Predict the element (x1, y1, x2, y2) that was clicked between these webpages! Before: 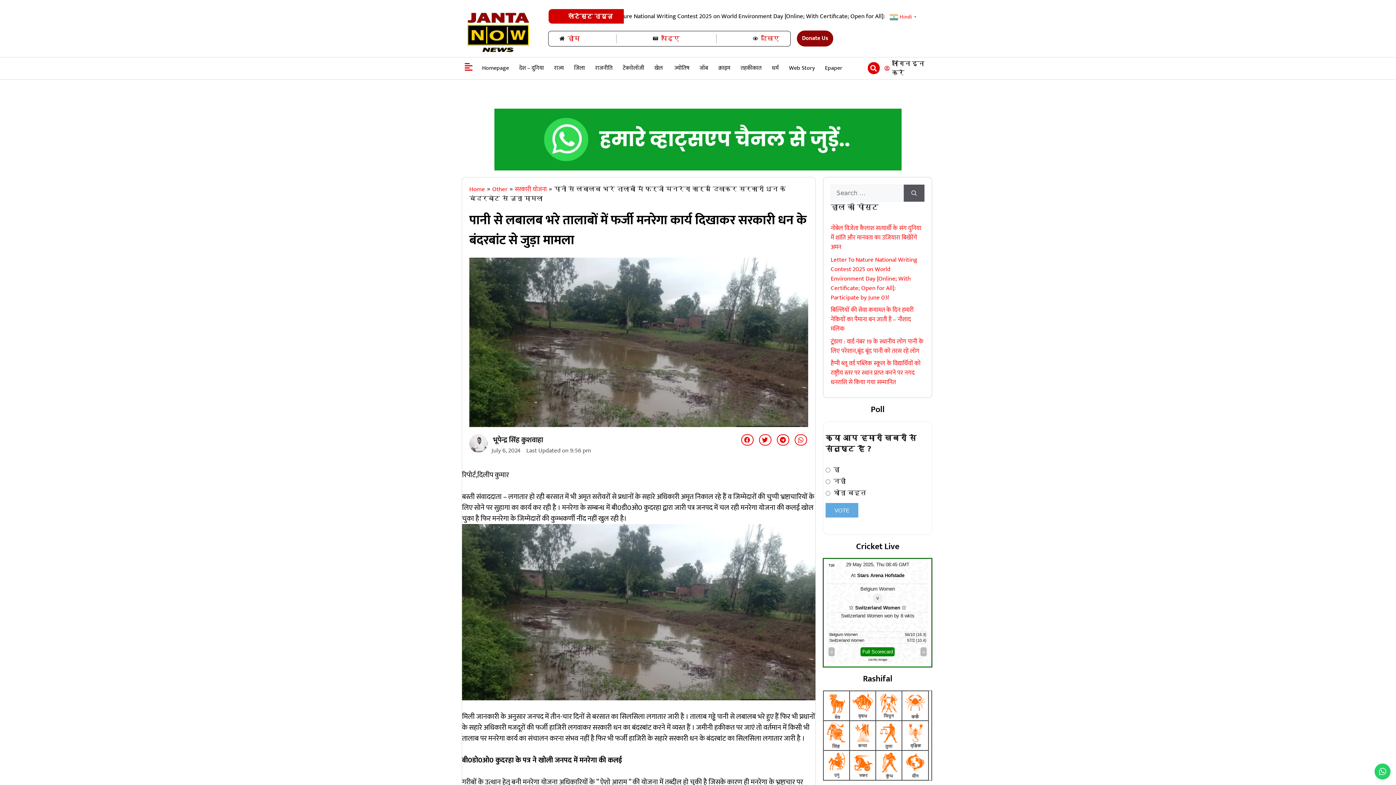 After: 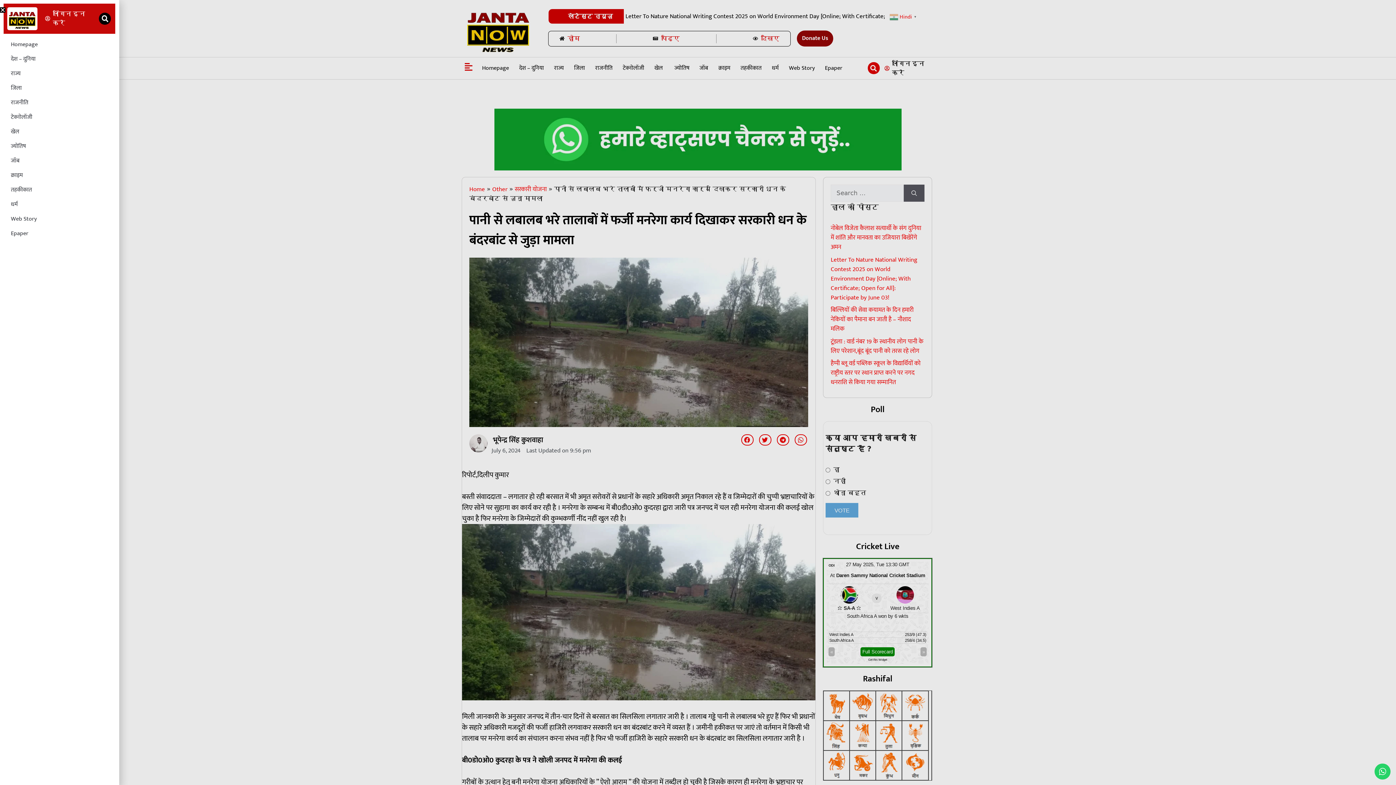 Action: bbox: (464, 62, 472, 71)